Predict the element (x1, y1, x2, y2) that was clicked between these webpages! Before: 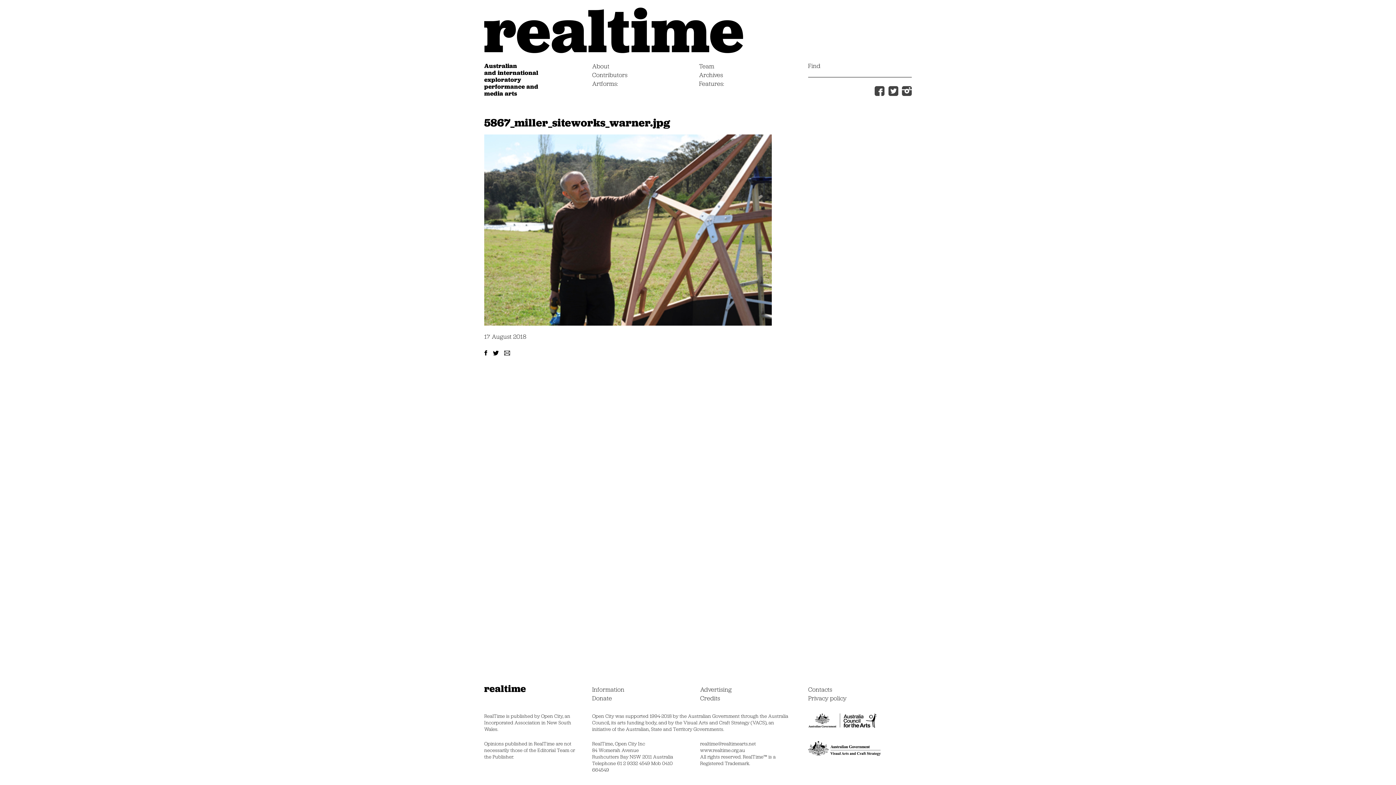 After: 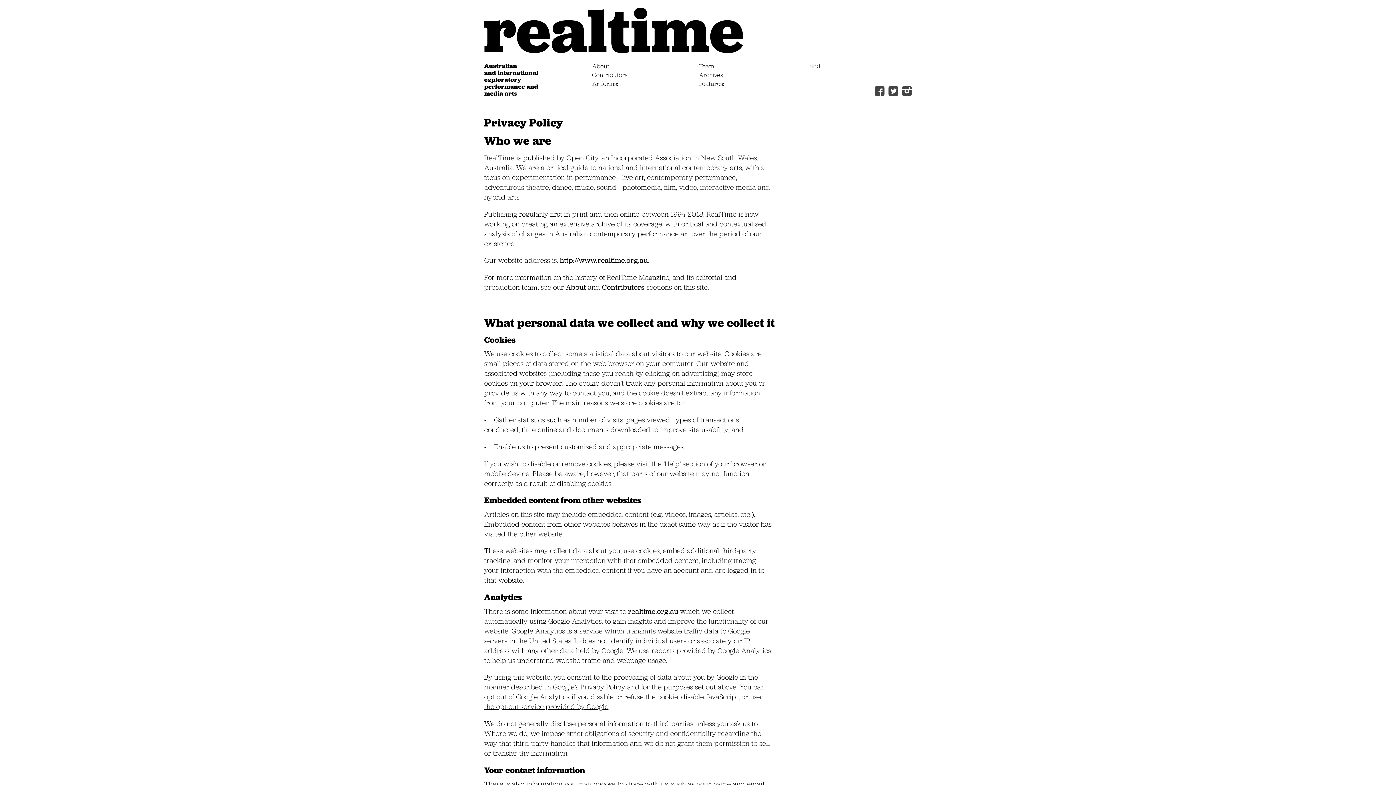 Action: label: Privacy policy bbox: (808, 694, 846, 702)